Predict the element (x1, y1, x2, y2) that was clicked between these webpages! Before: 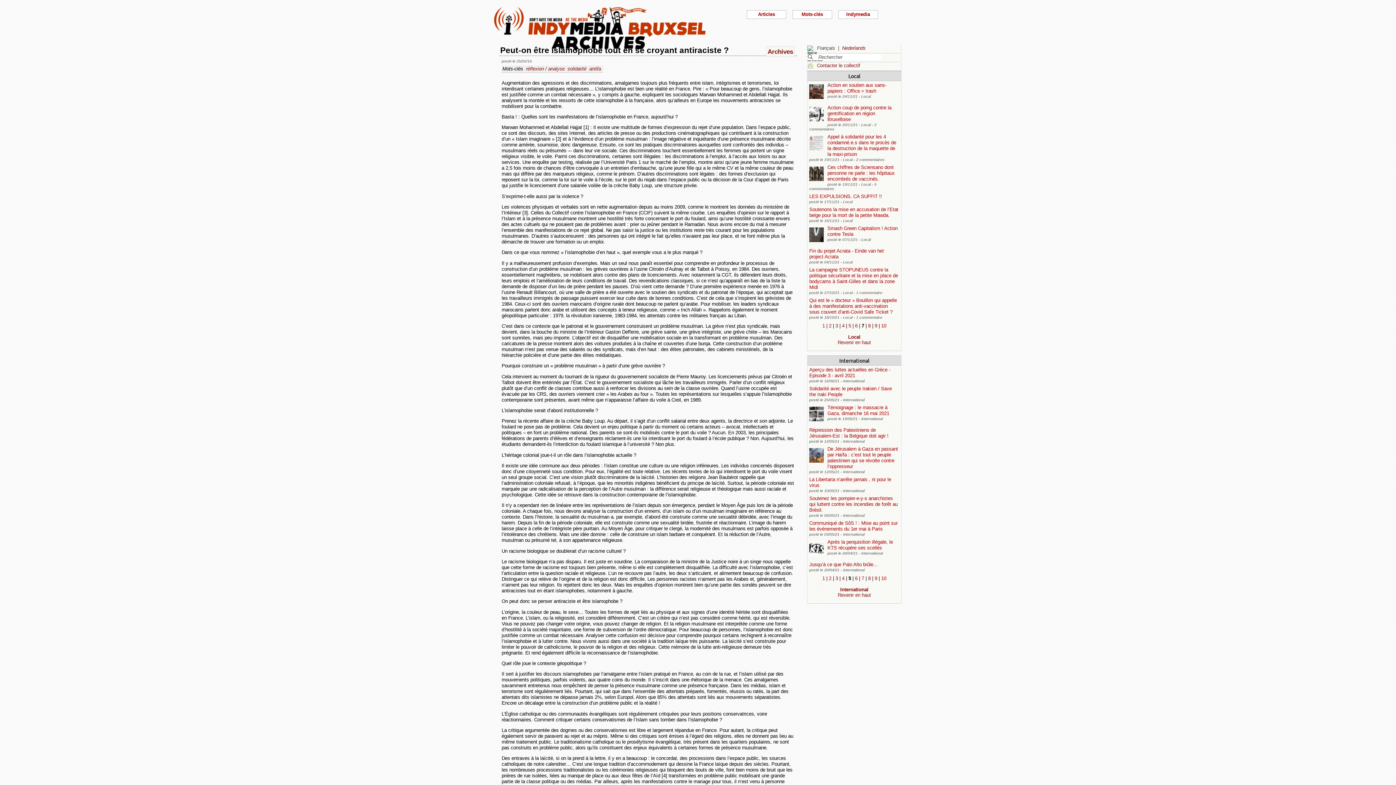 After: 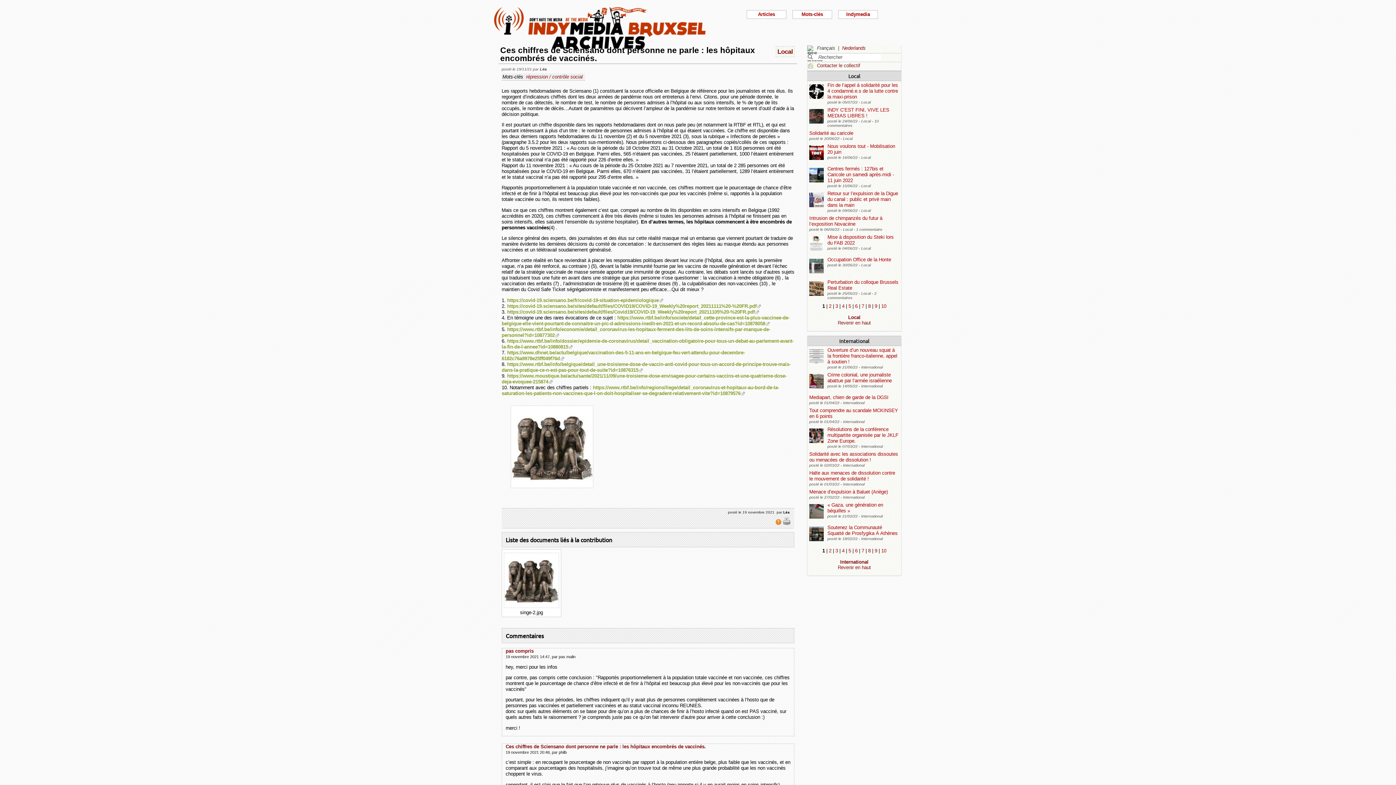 Action: label: Ces chiffres de Sciensano dont personne ne parle : les hôpitaux encombrés de vaccinés. bbox: (827, 164, 894, 181)